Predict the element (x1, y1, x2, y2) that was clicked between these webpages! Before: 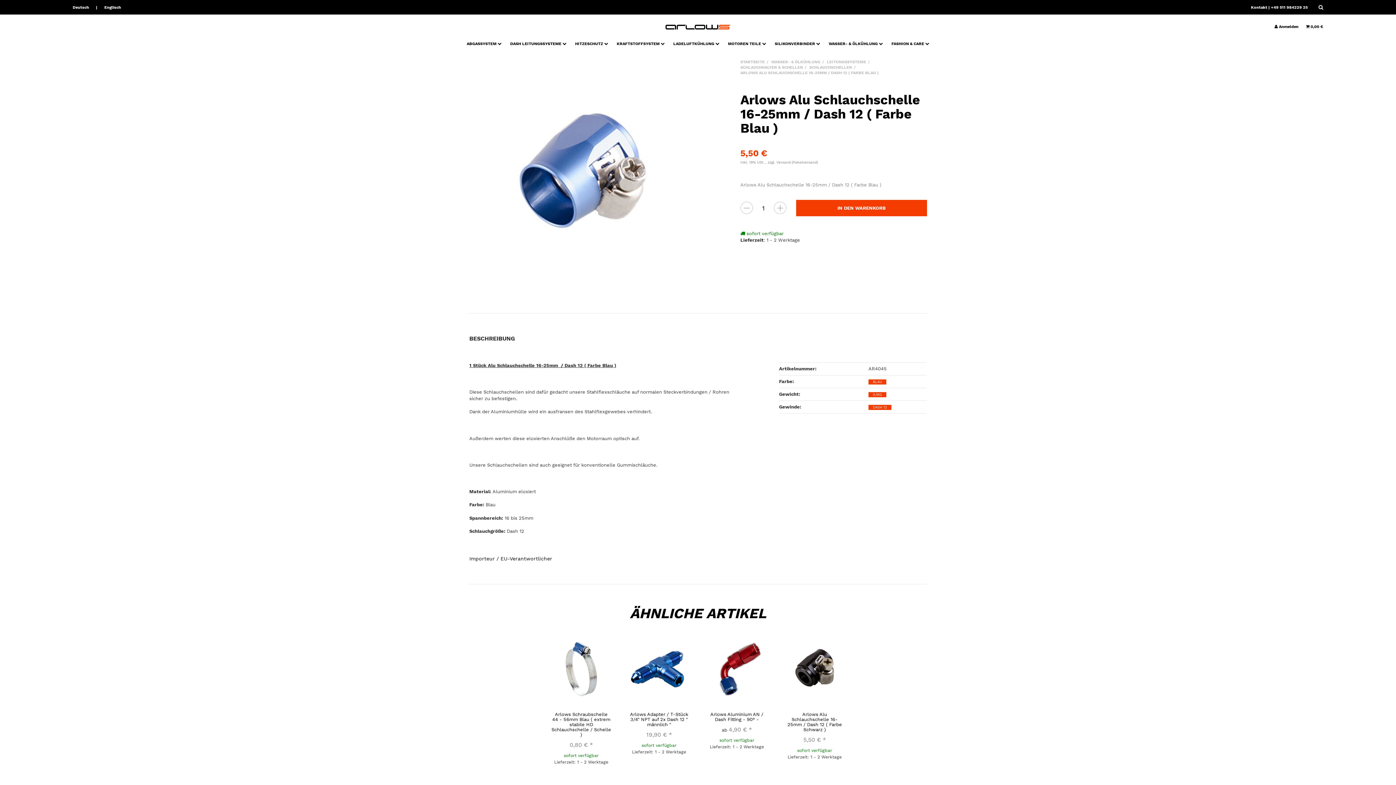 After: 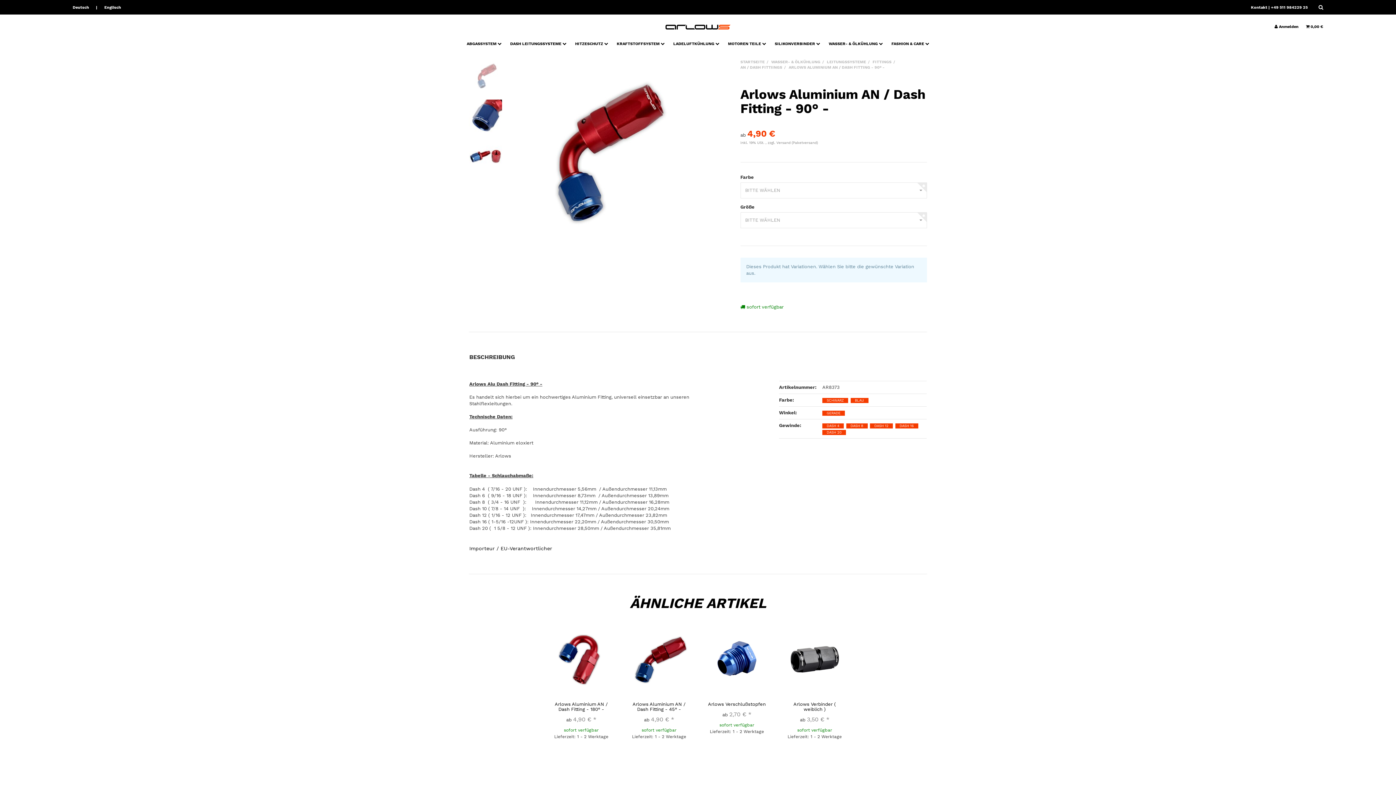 Action: bbox: (701, 633, 772, 704)